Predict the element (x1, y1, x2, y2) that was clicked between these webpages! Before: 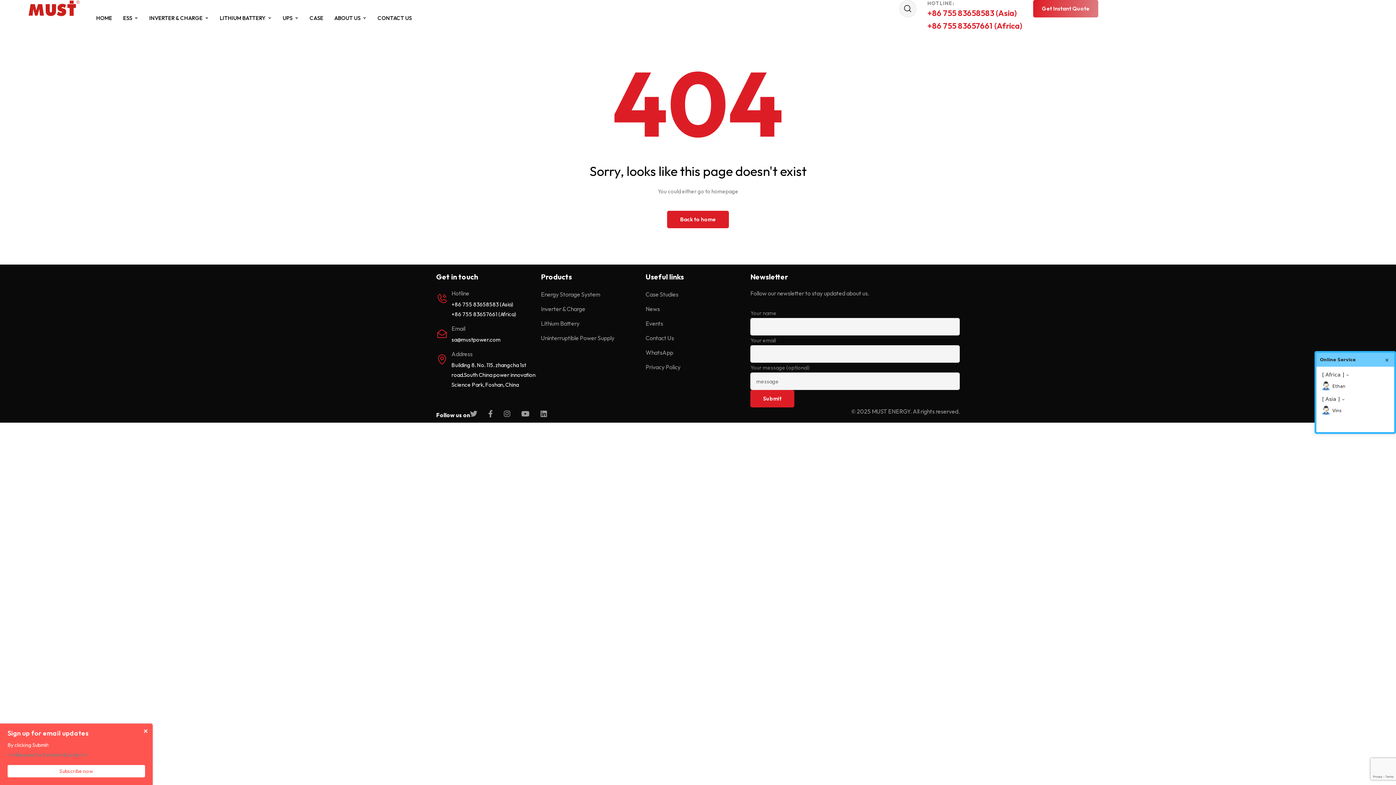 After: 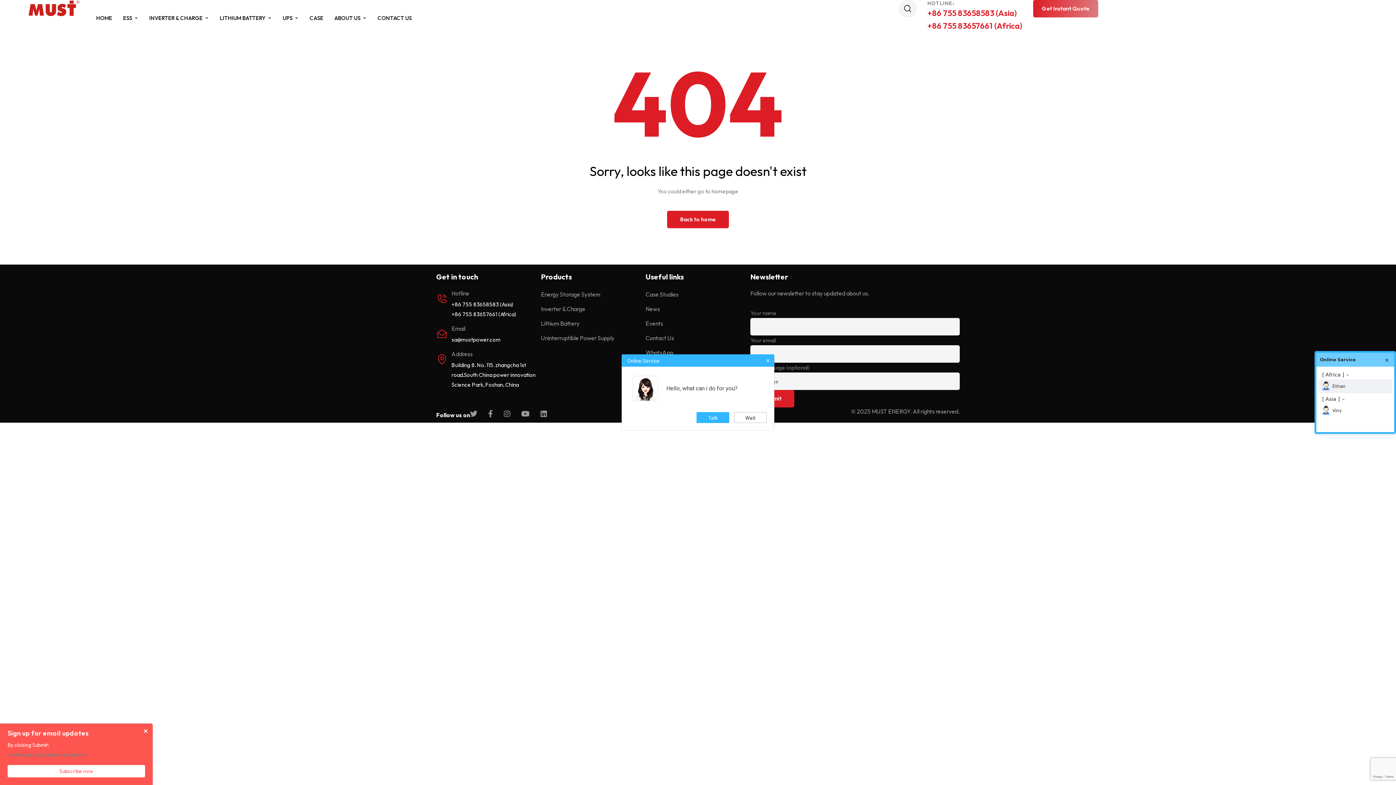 Action: bbox: (1318, 379, 1396, 393) label: Ethan